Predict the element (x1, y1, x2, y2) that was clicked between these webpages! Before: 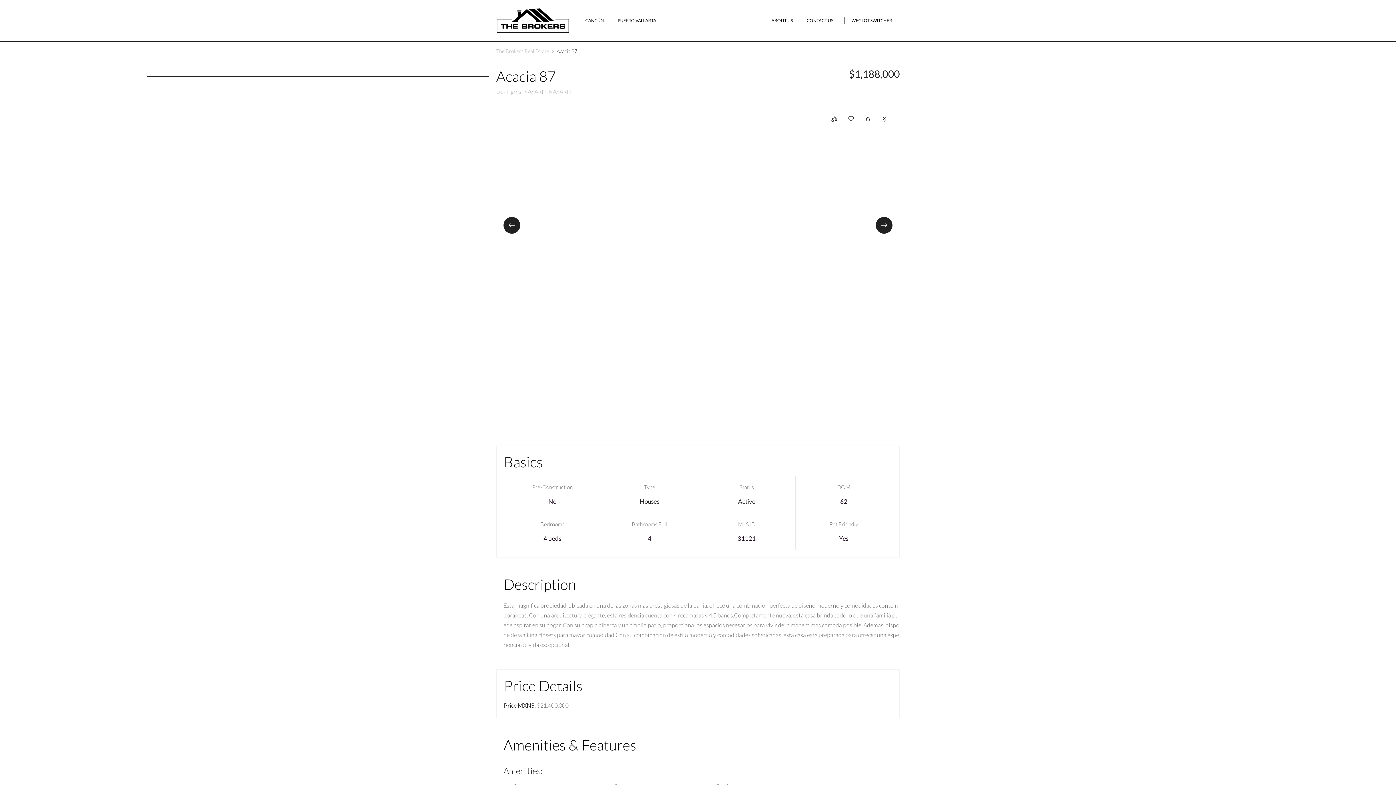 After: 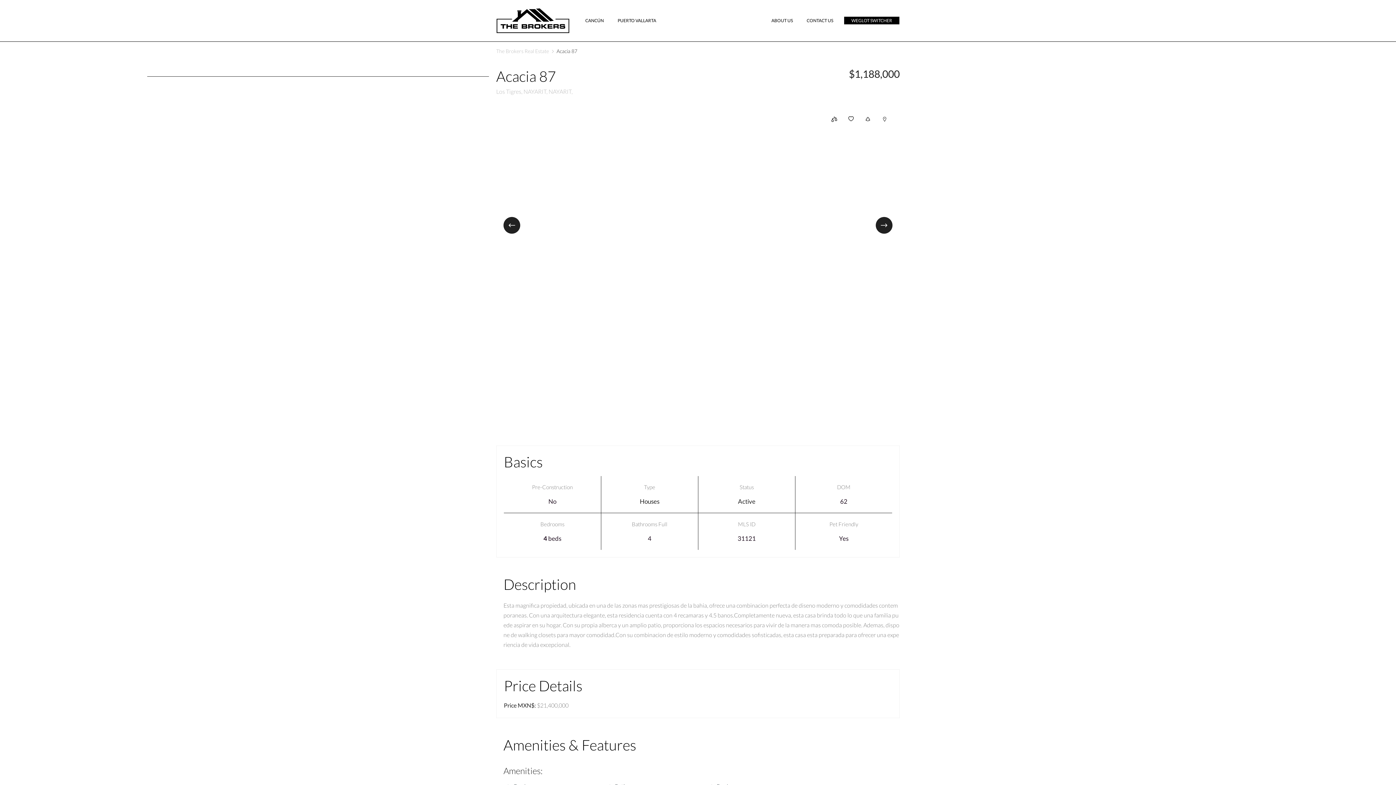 Action: bbox: (844, 16, 899, 24) label: WEGLOT SWITCHER